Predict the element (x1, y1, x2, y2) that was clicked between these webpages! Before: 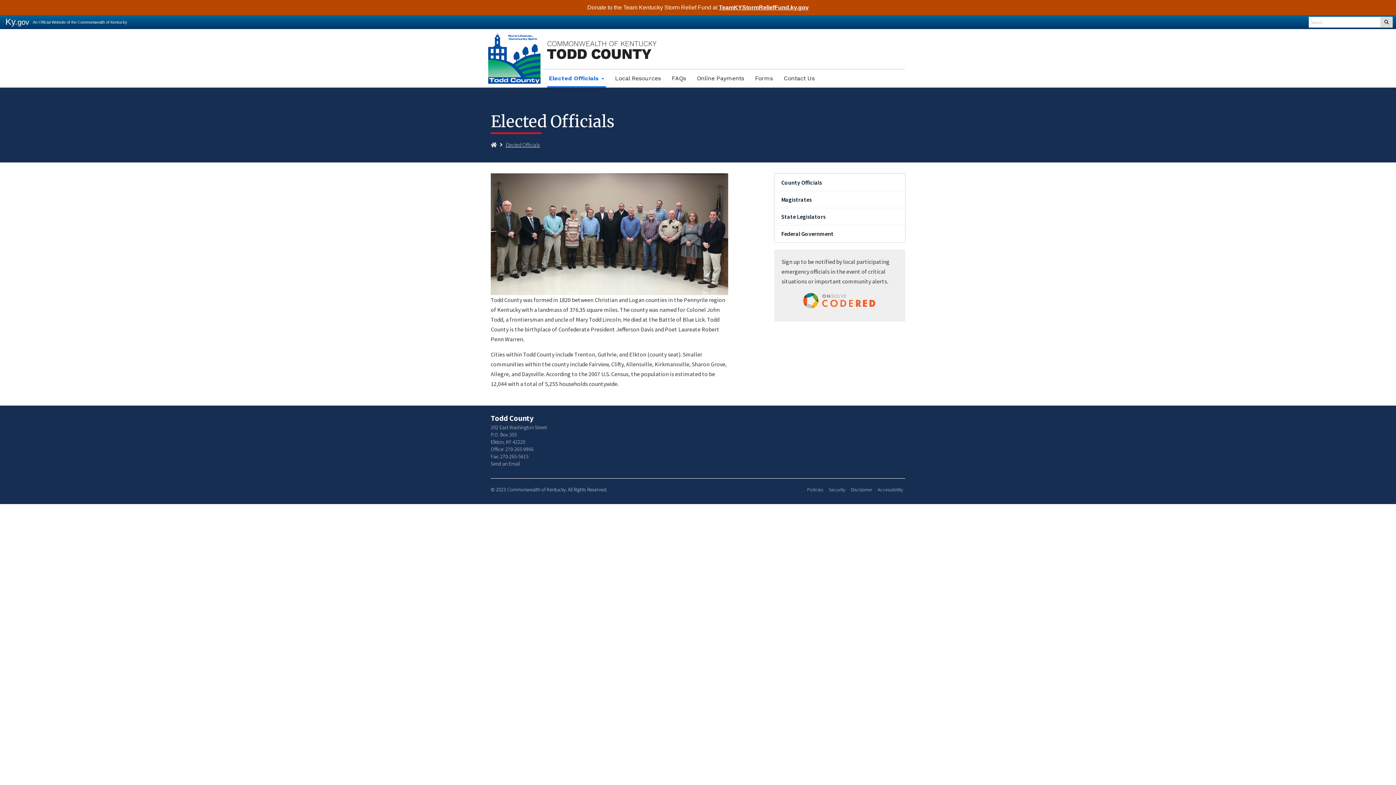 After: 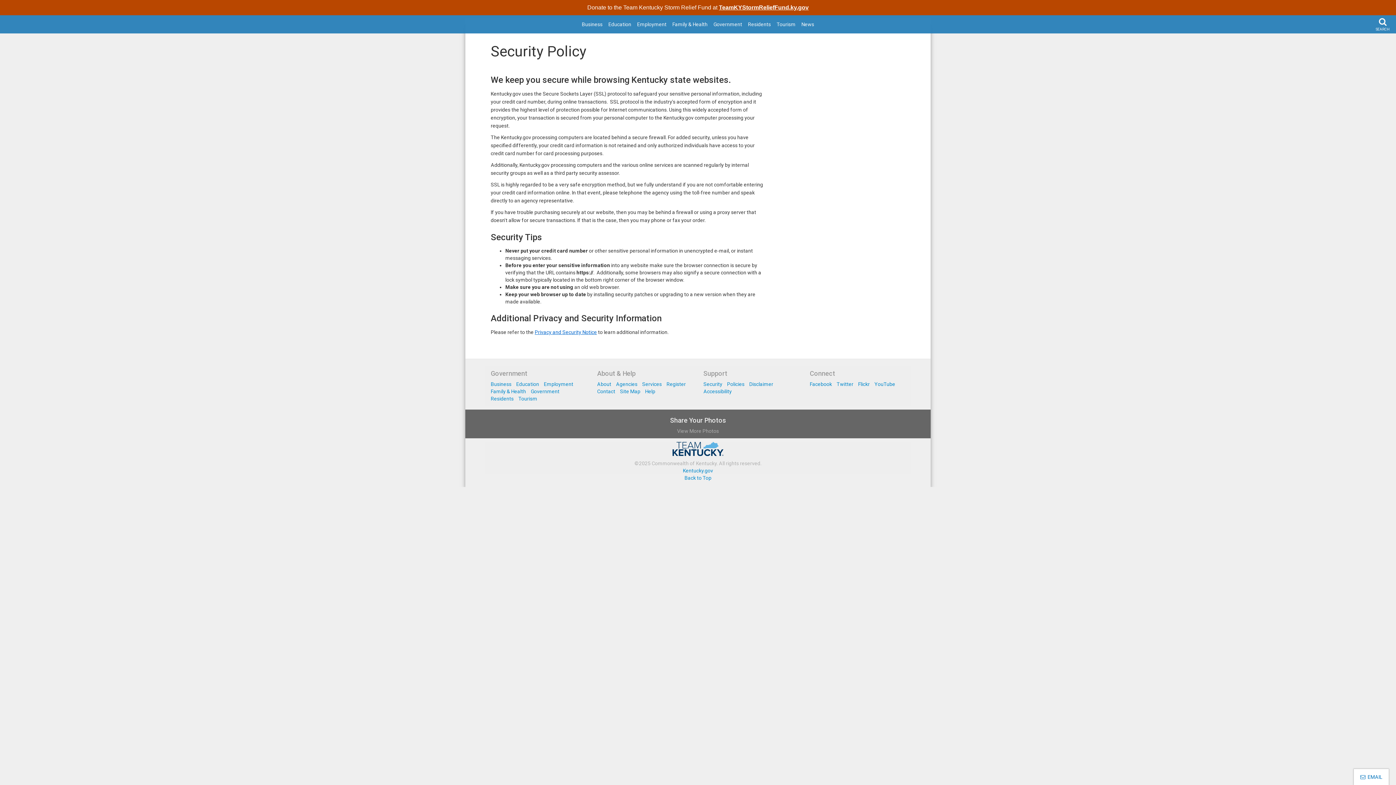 Action: bbox: (829, 486, 845, 493) label: Security